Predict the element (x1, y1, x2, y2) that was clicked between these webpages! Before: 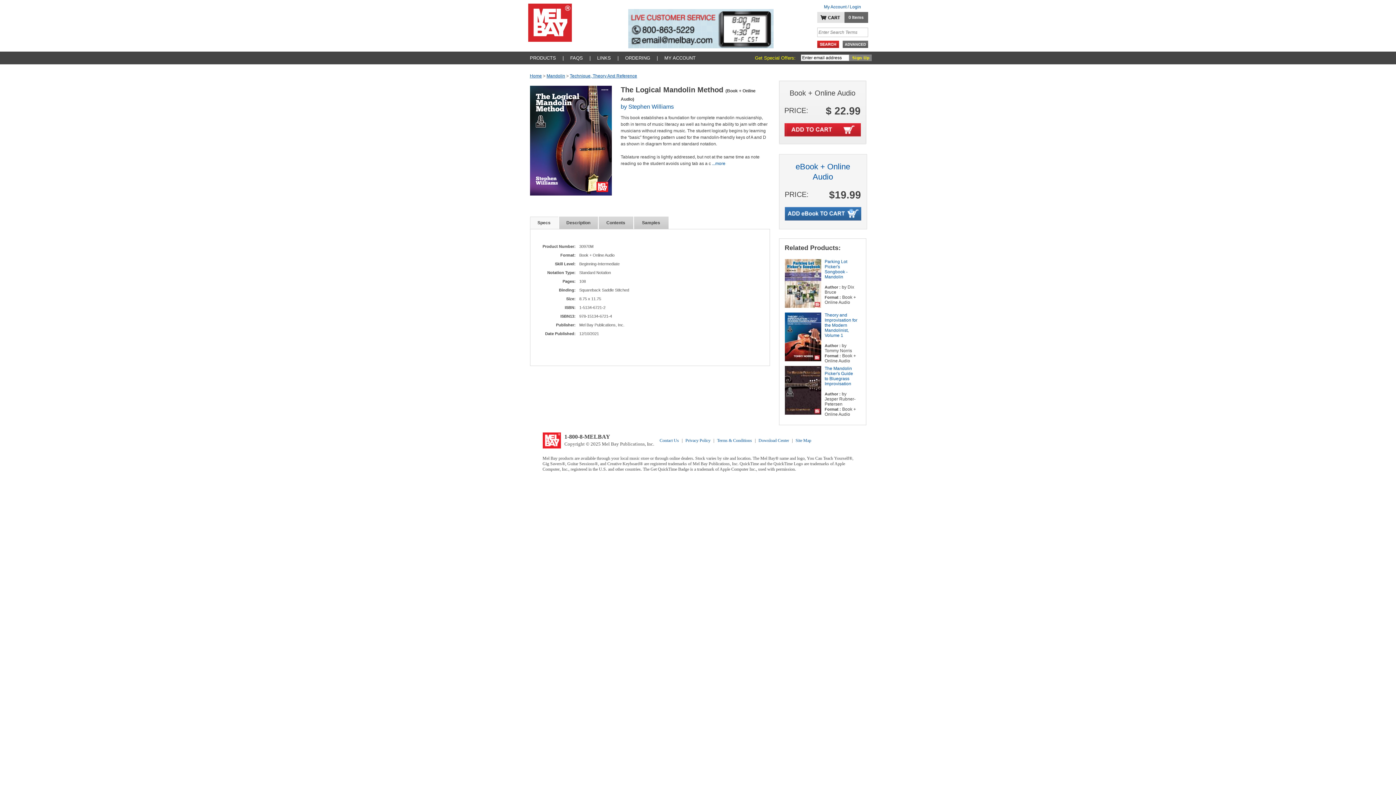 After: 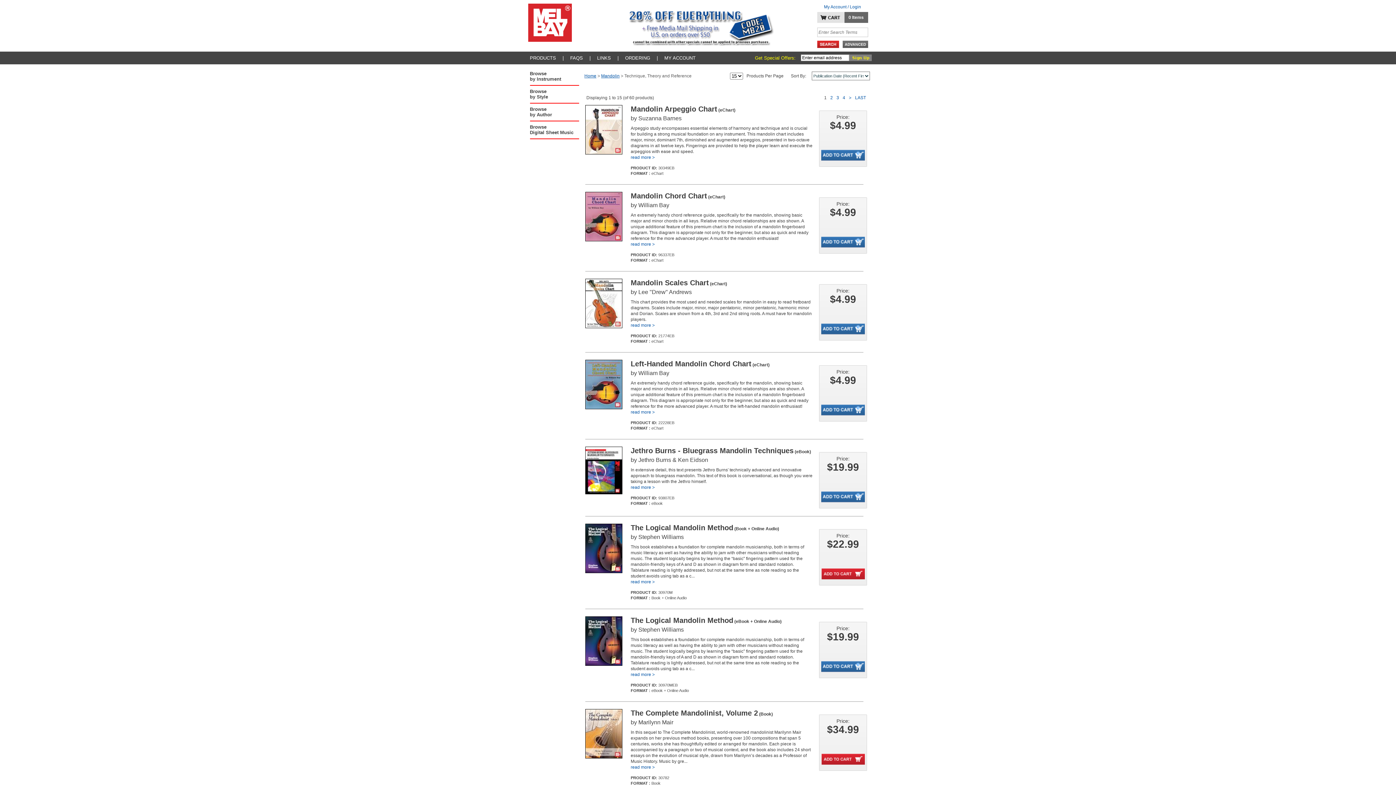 Action: label: Technique, Theory And Reference bbox: (570, 73, 637, 78)